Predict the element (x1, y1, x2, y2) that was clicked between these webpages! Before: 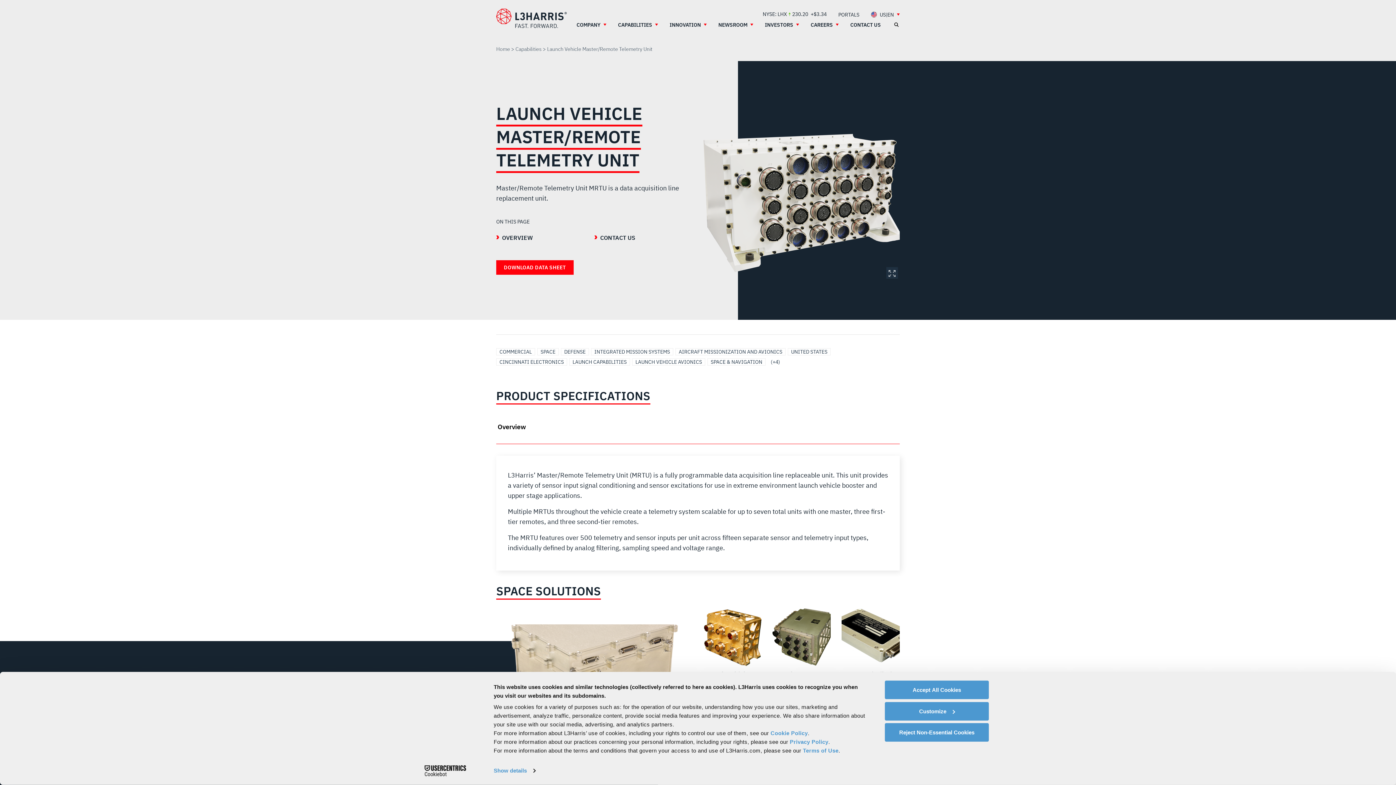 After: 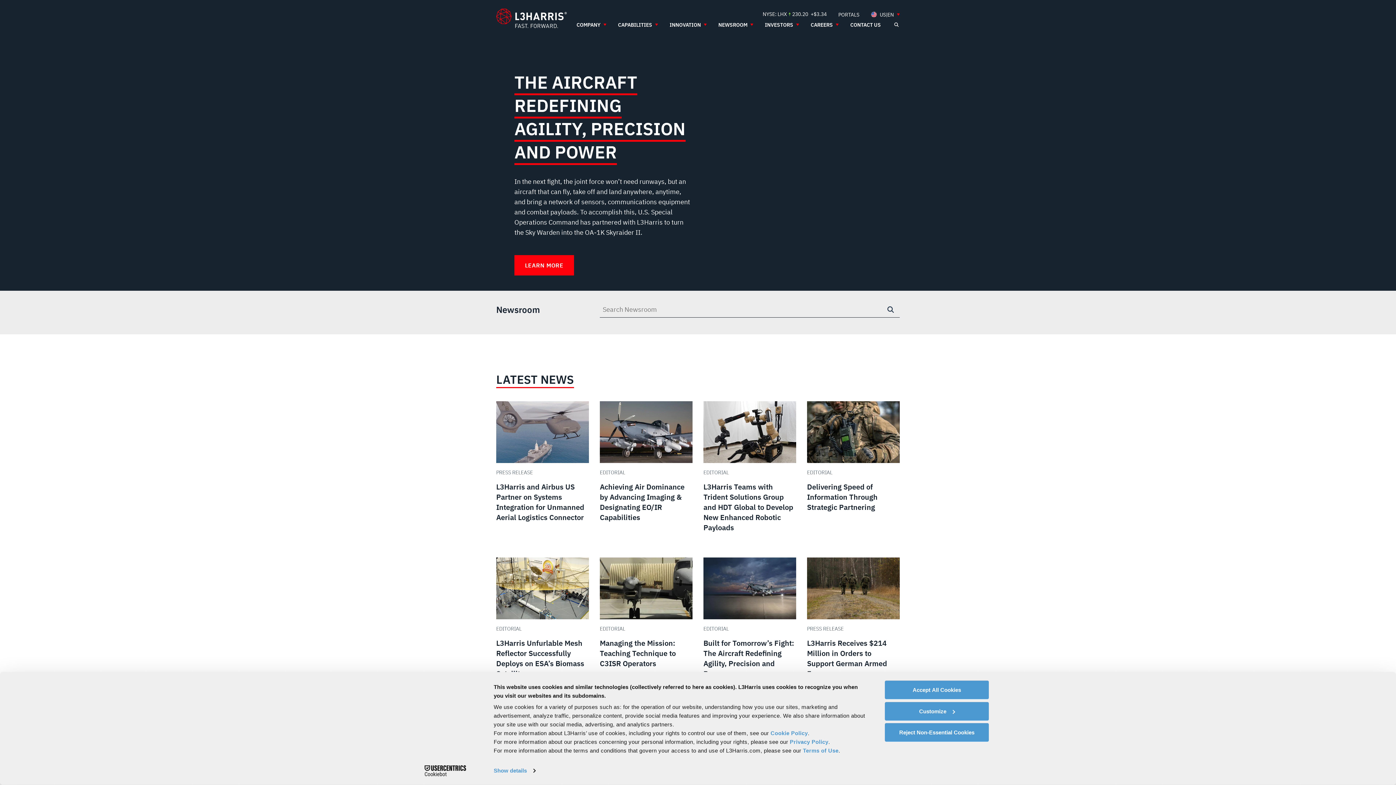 Action: bbox: (712, 20, 759, 28) label: NEWSROOM